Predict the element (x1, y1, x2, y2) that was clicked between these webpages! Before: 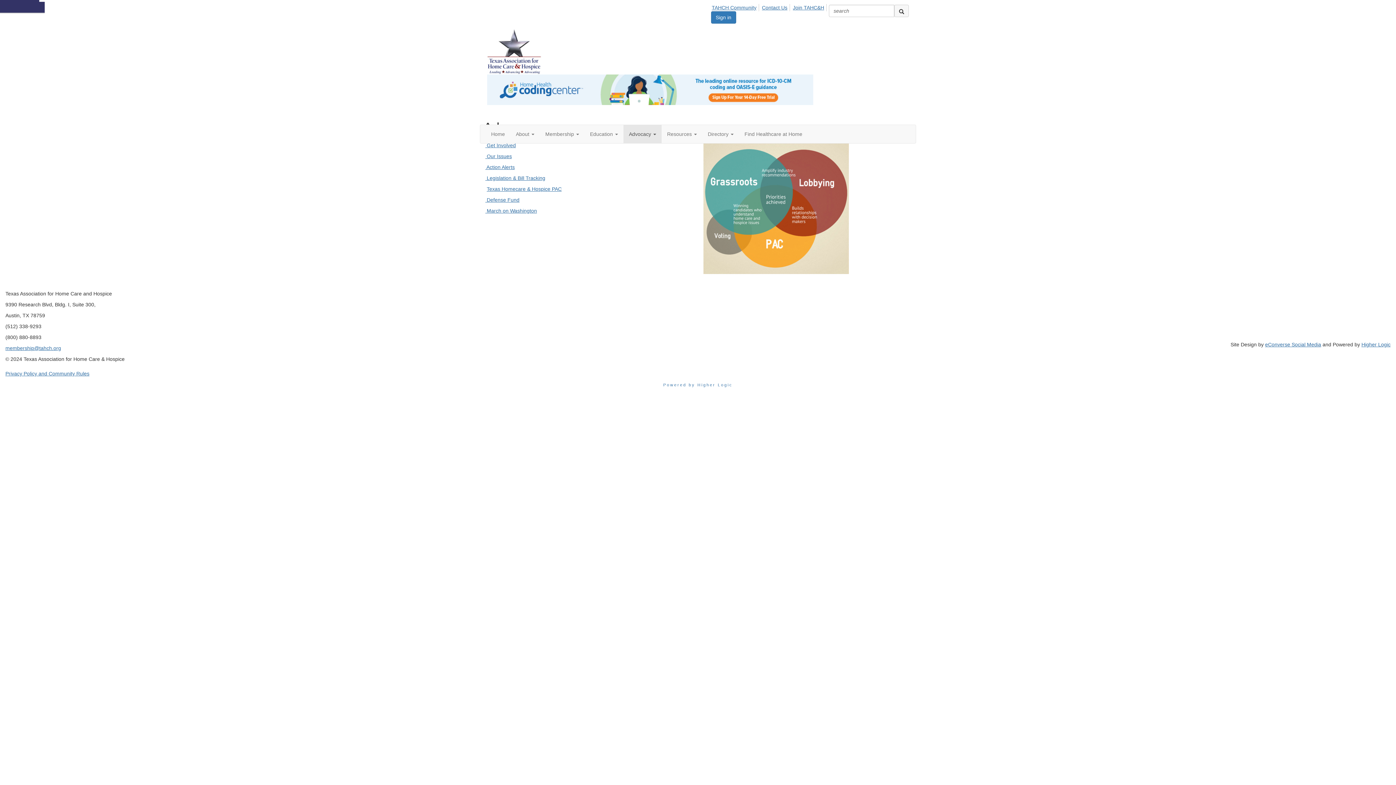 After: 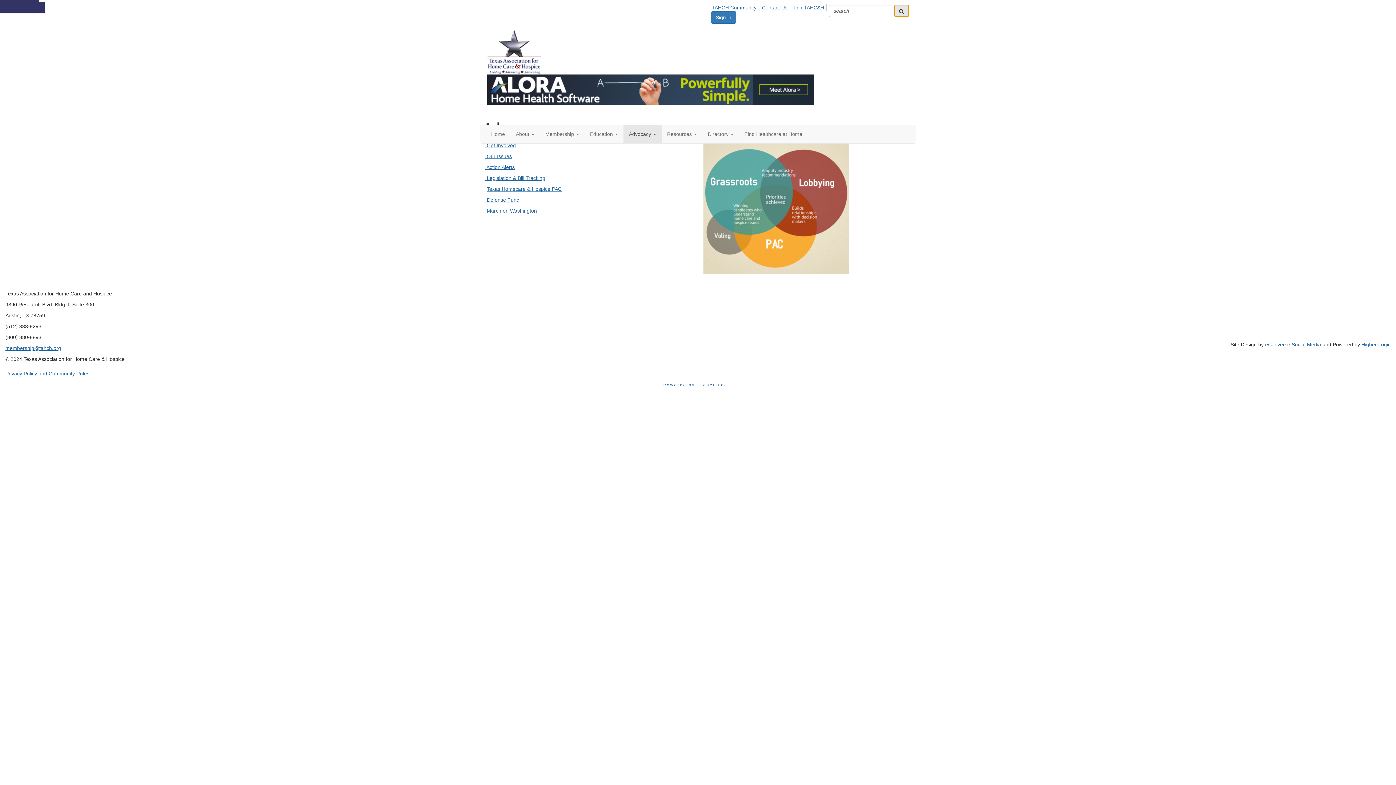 Action: bbox: (894, 4, 909, 17) label: search